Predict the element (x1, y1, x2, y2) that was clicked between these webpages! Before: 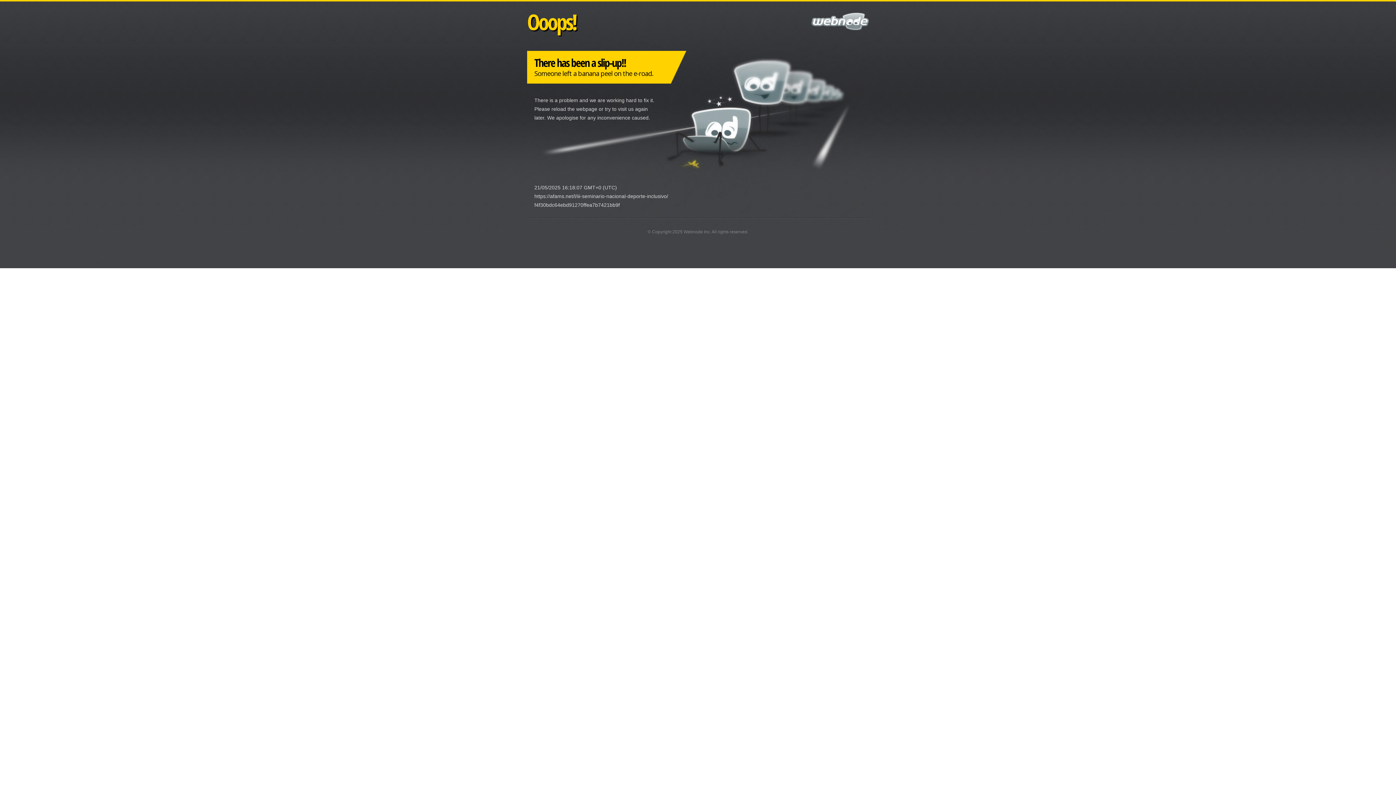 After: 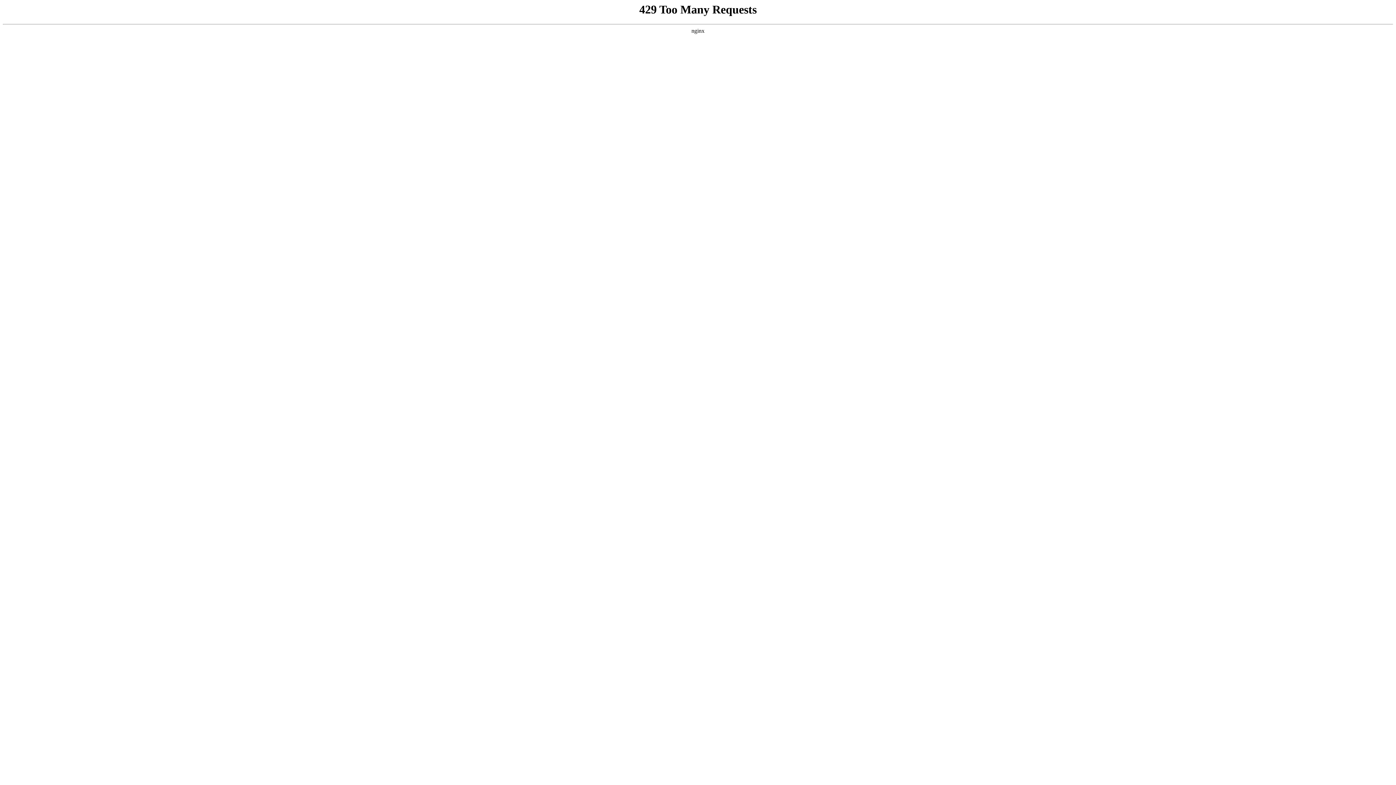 Action: label: Webnode Inc bbox: (683, 229, 710, 234)